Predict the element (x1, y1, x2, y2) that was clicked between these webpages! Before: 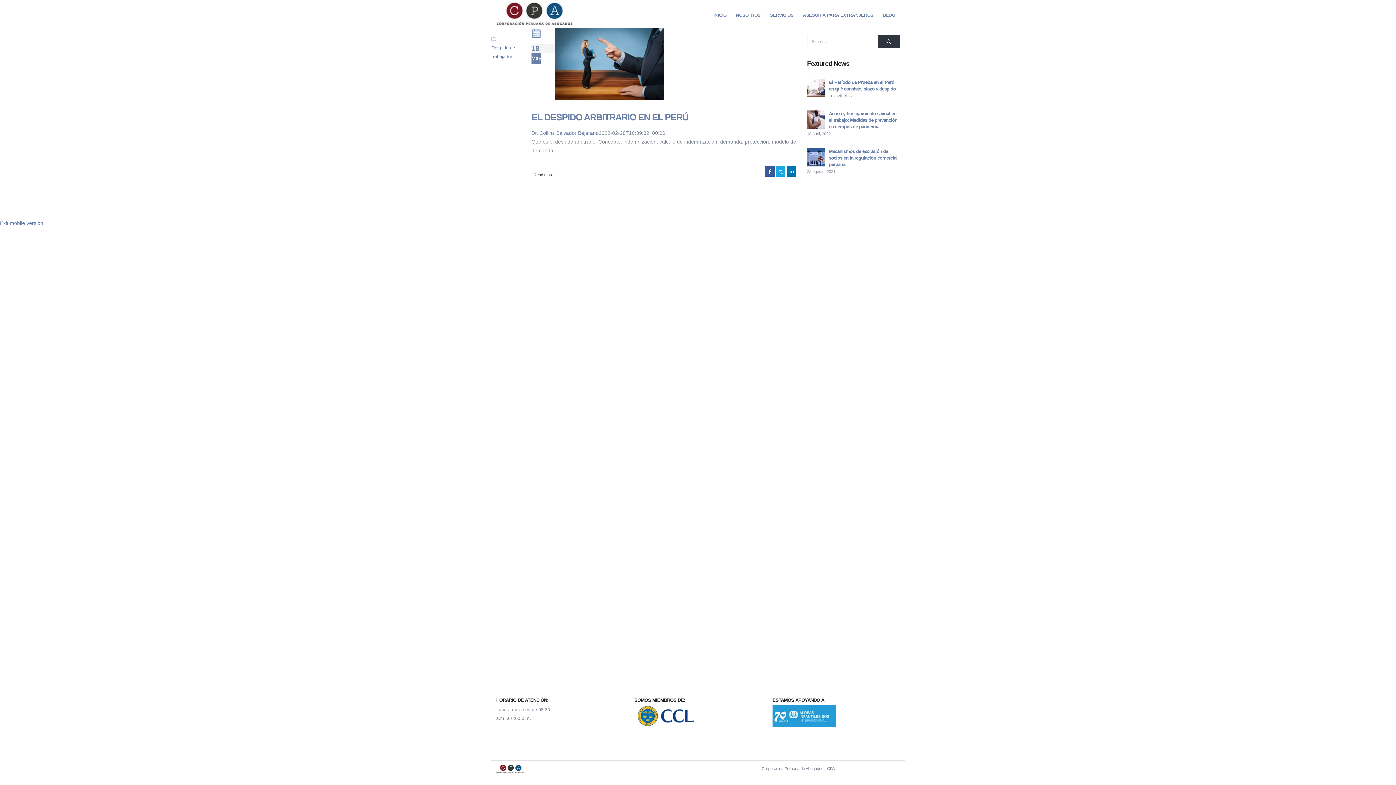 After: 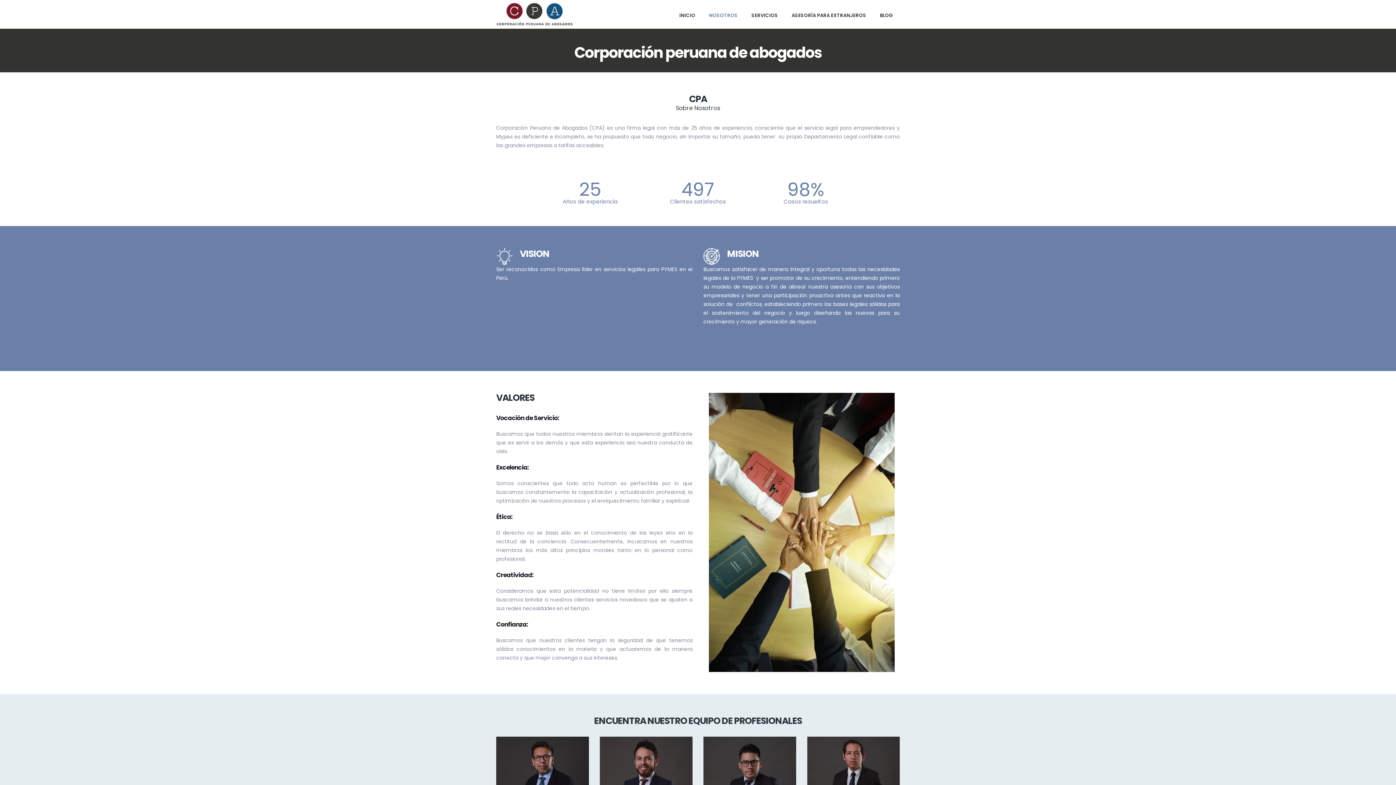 Action: bbox: (731, 8, 765, 21) label: NOSOTROS